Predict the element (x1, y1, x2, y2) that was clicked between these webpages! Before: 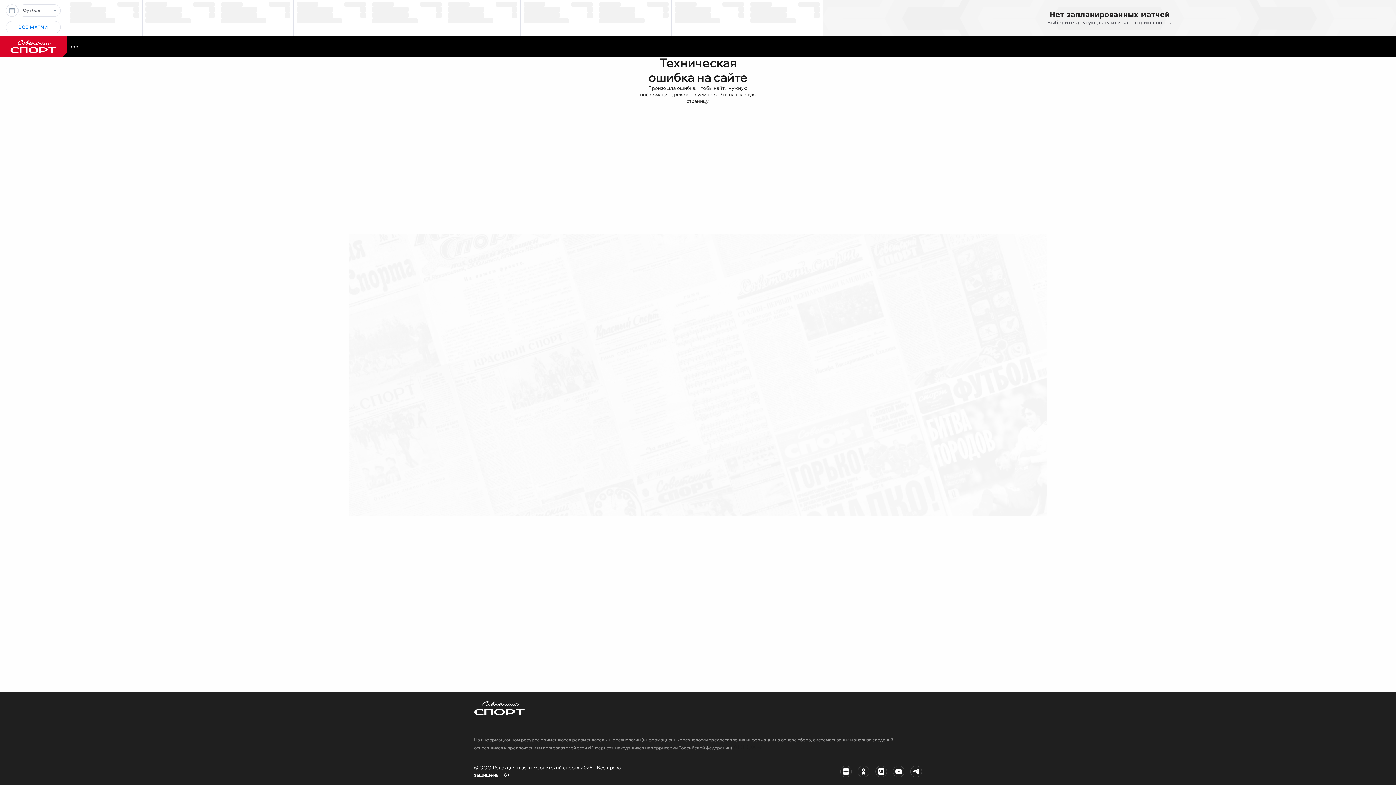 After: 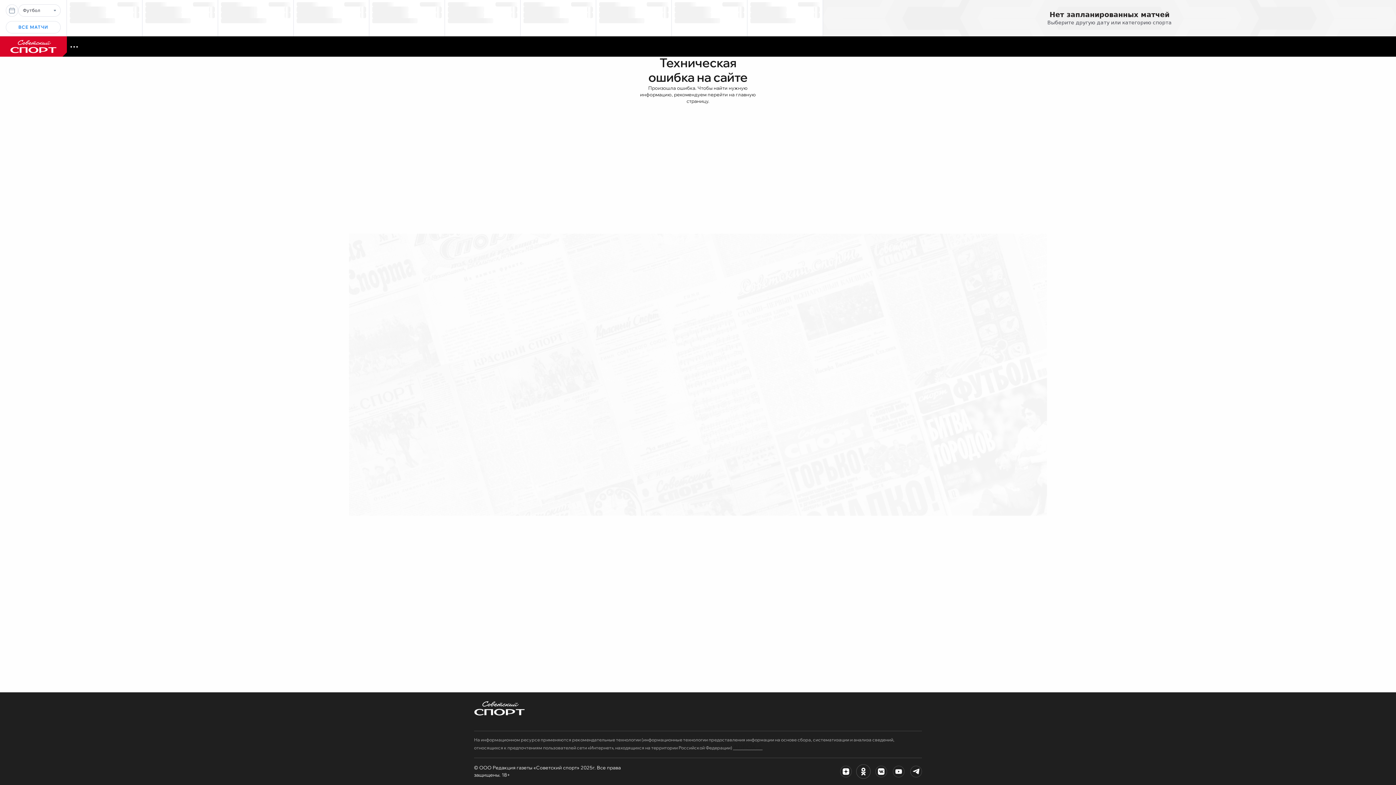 Action: bbox: (857, 766, 869, 777)